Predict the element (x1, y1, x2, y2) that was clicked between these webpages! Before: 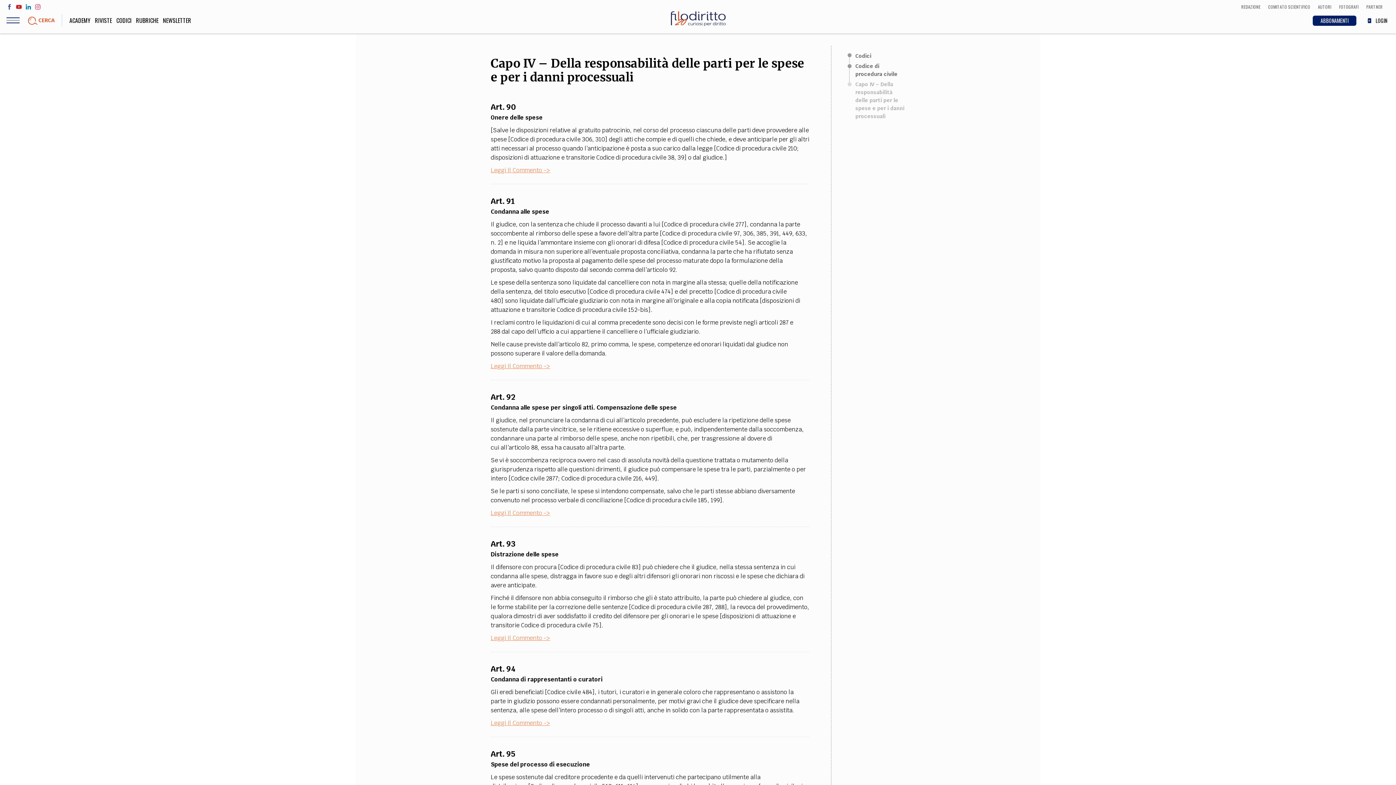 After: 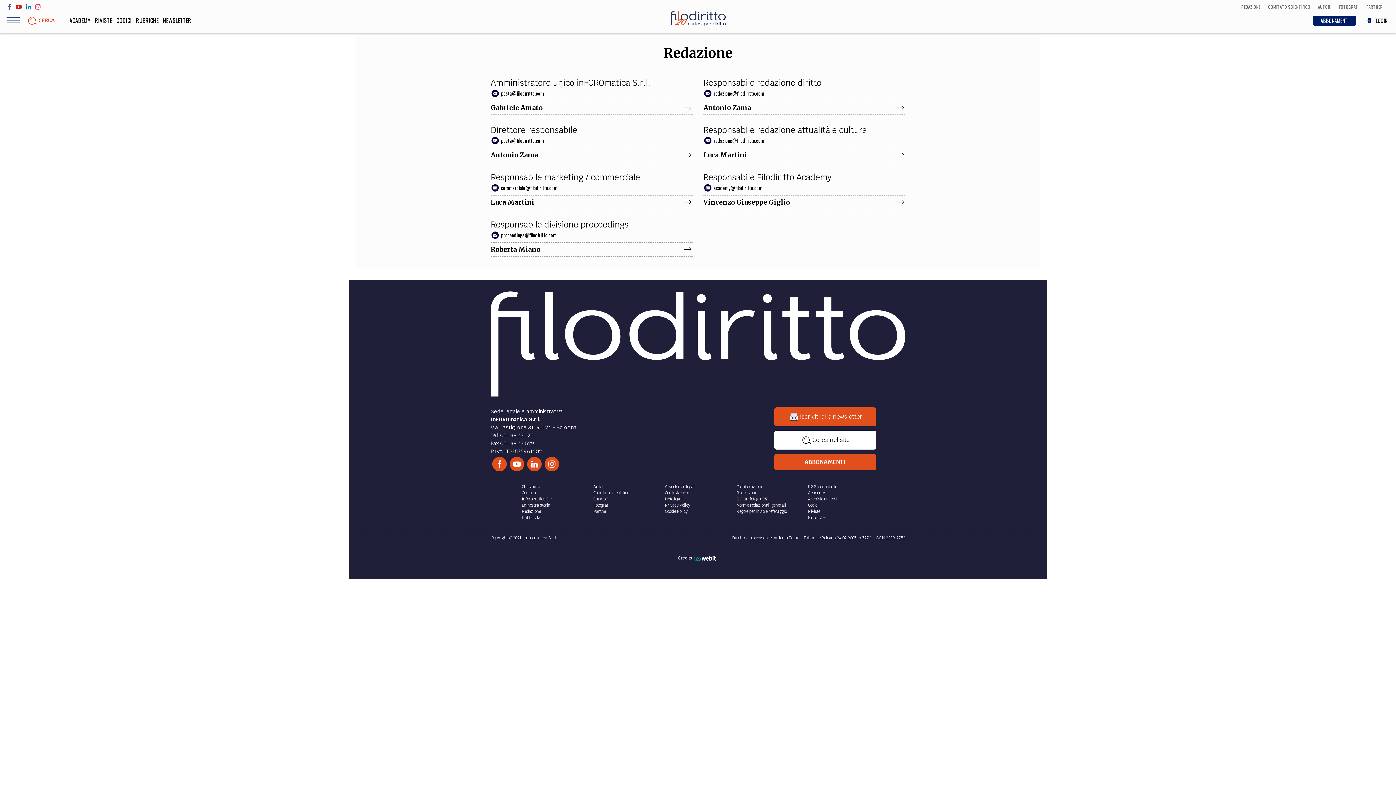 Action: label: REDAZIONE bbox: (1241, 4, 1260, 9)